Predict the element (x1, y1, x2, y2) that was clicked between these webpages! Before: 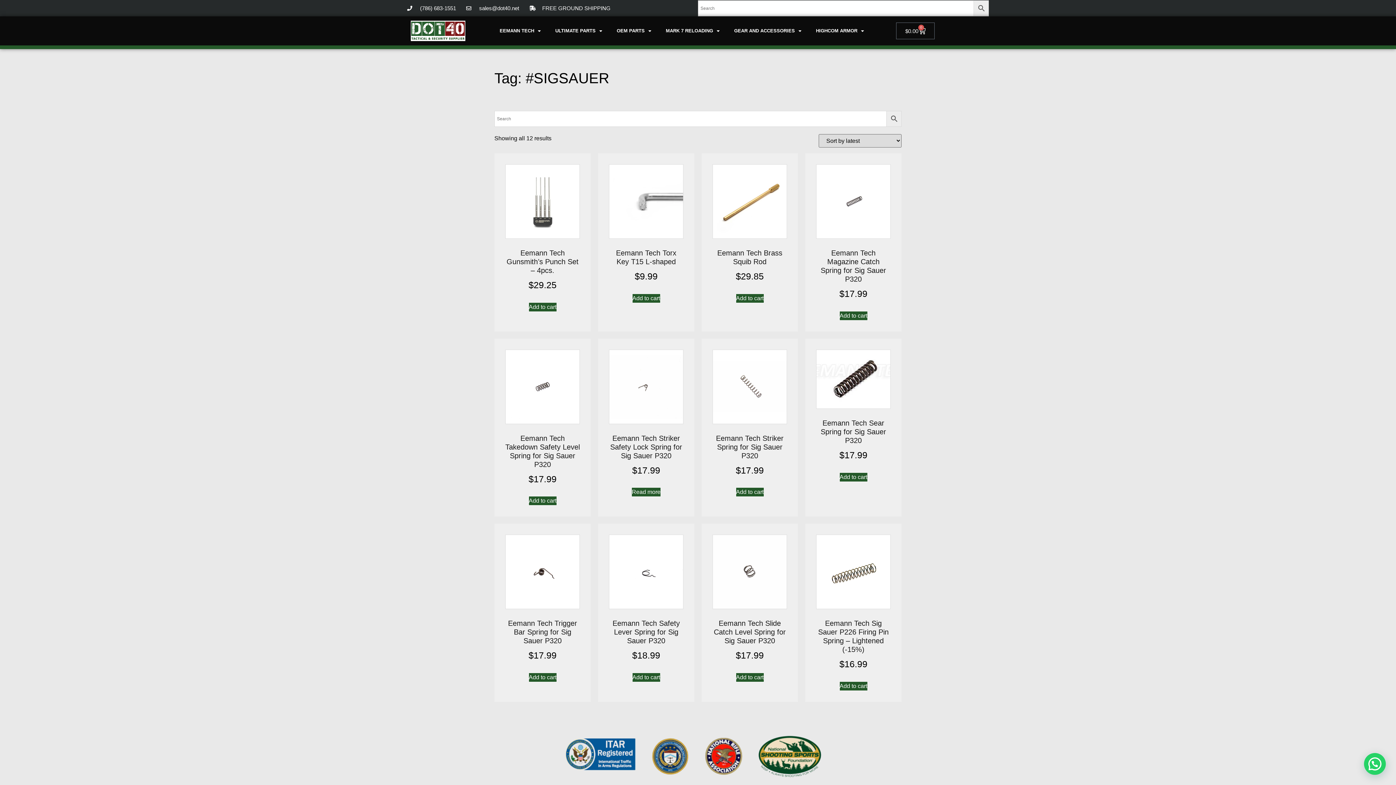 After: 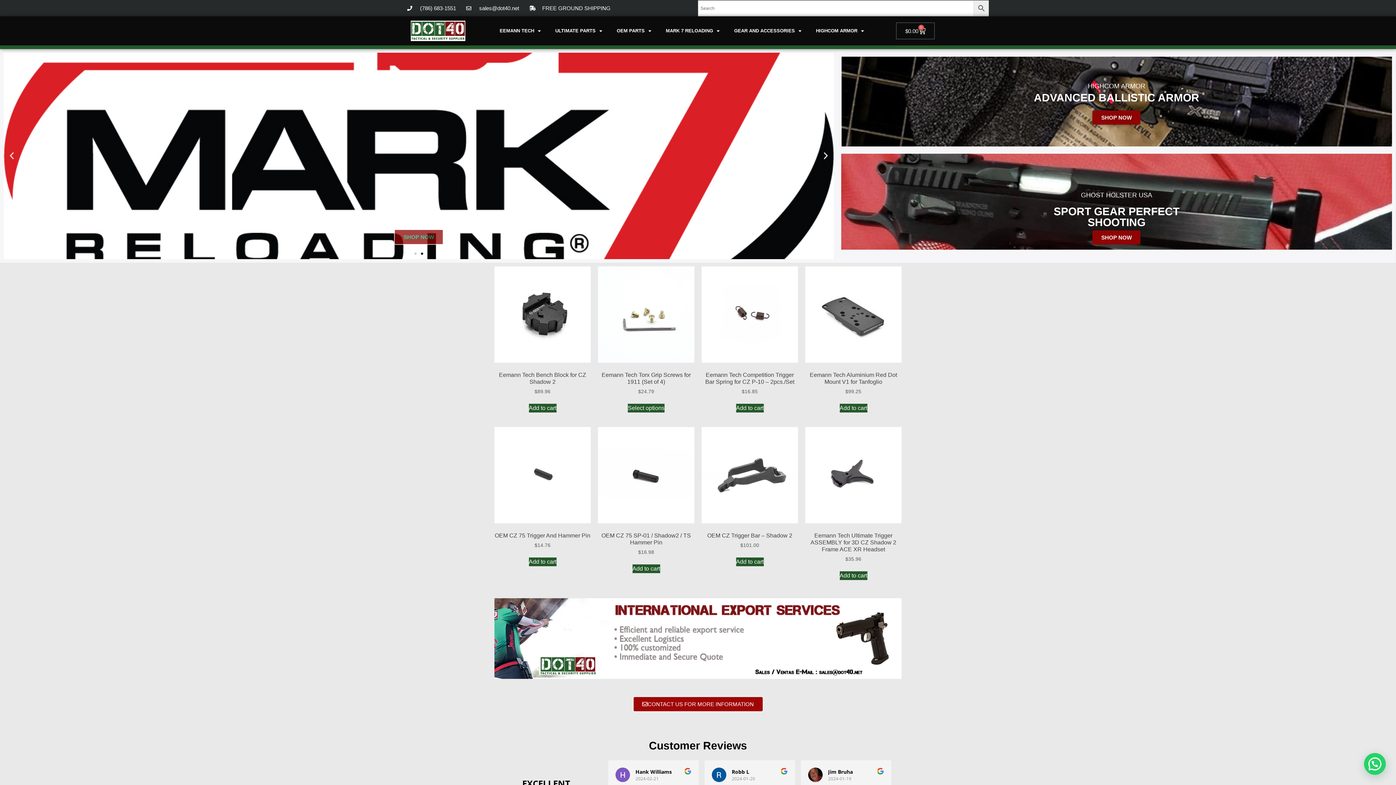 Action: bbox: (410, 20, 465, 41)